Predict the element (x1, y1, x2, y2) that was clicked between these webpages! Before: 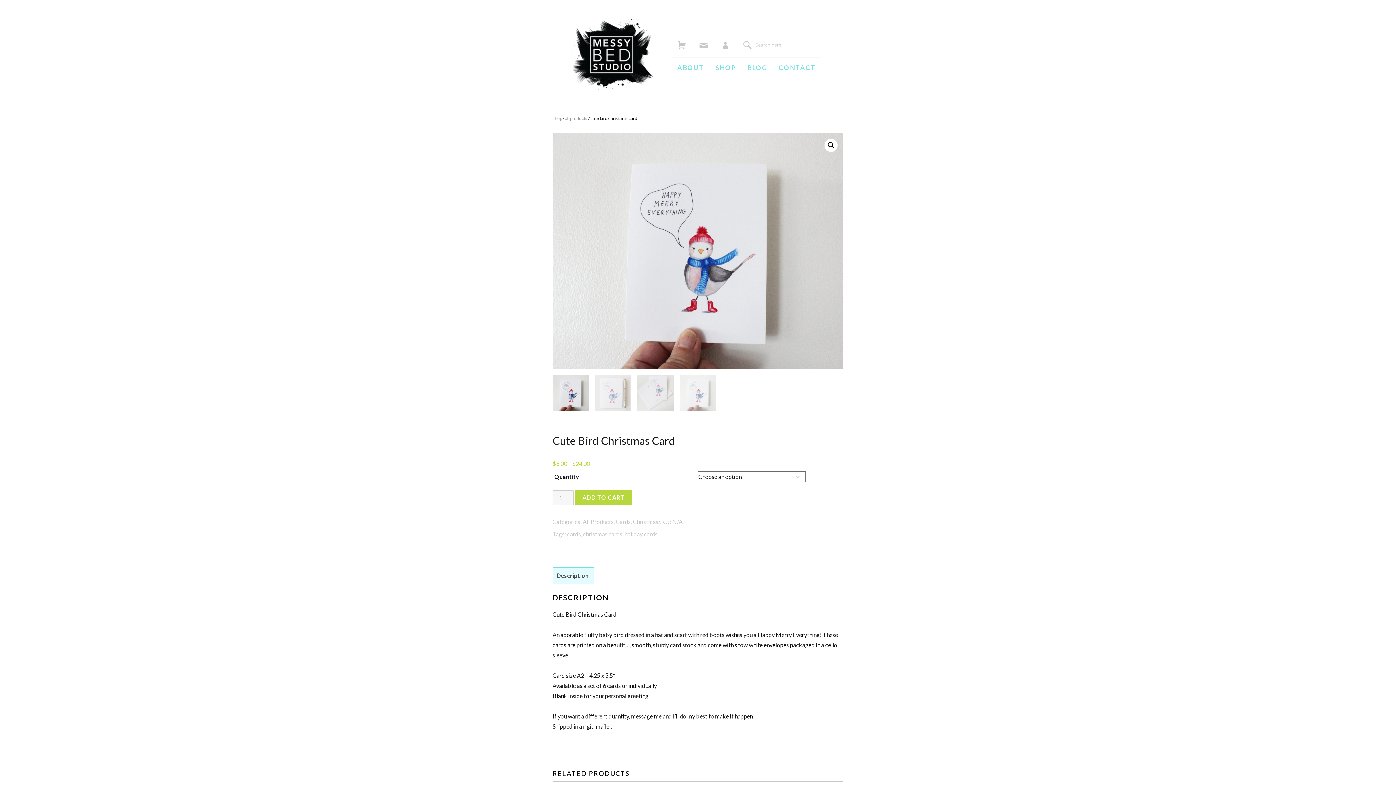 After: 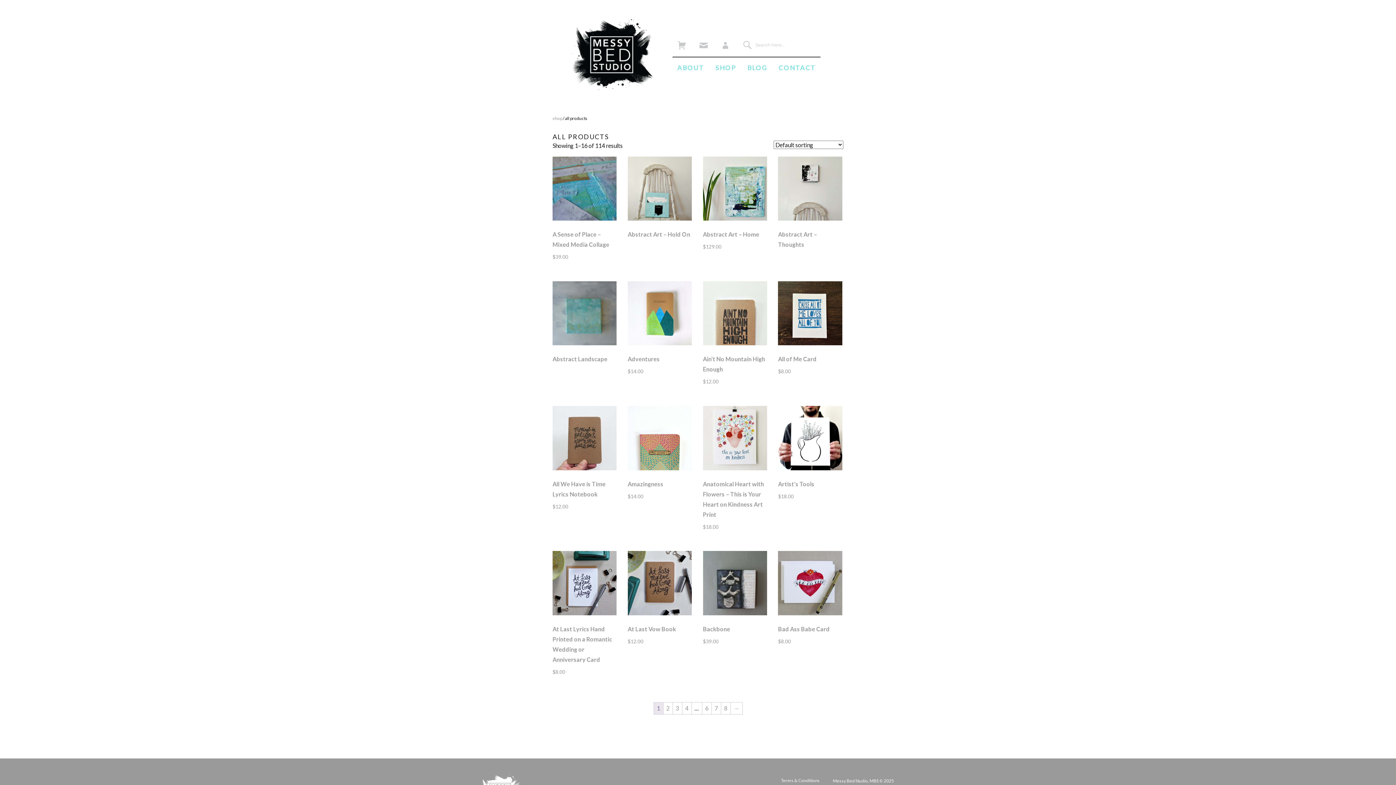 Action: bbox: (582, 518, 613, 525) label: All Products